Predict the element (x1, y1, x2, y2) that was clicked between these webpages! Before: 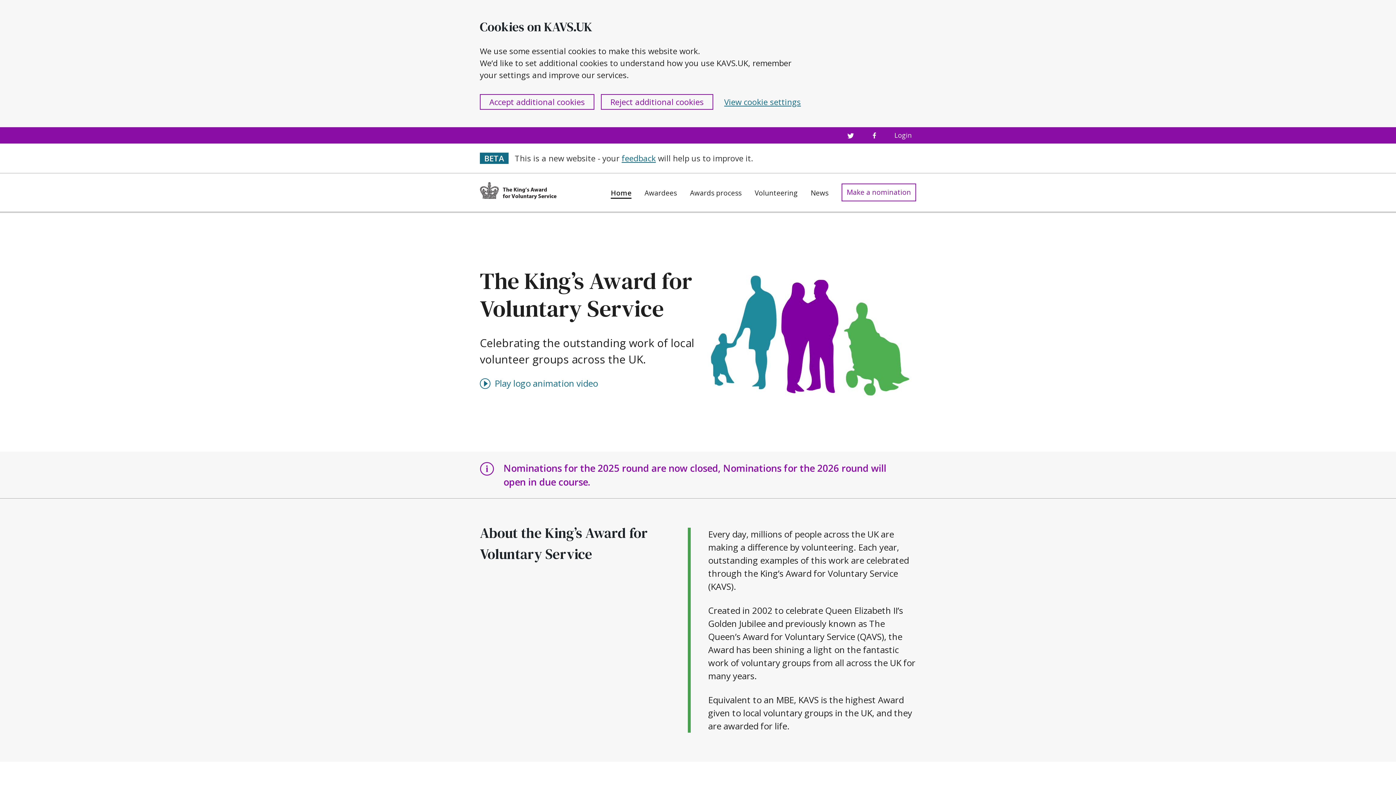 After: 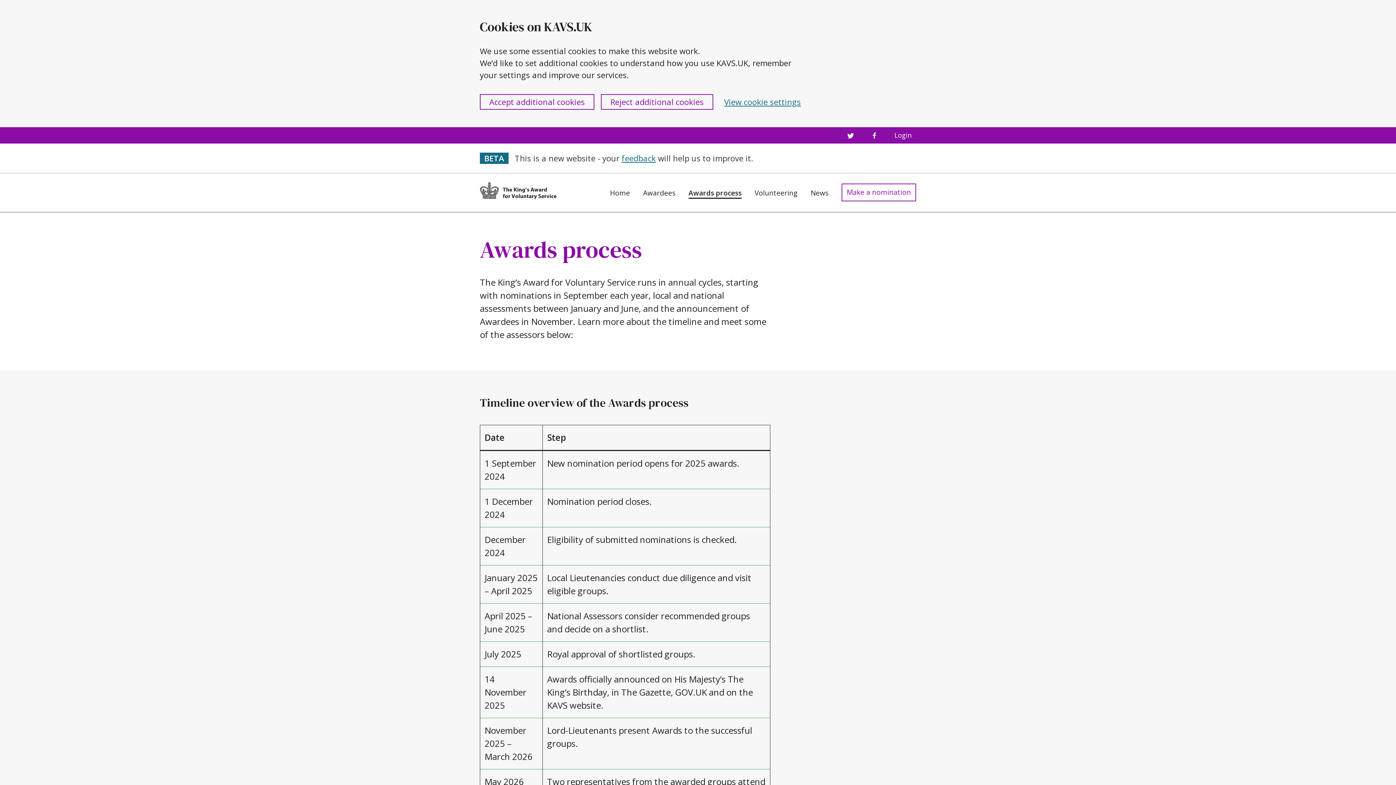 Action: bbox: (690, 188, 741, 197) label: Awards process